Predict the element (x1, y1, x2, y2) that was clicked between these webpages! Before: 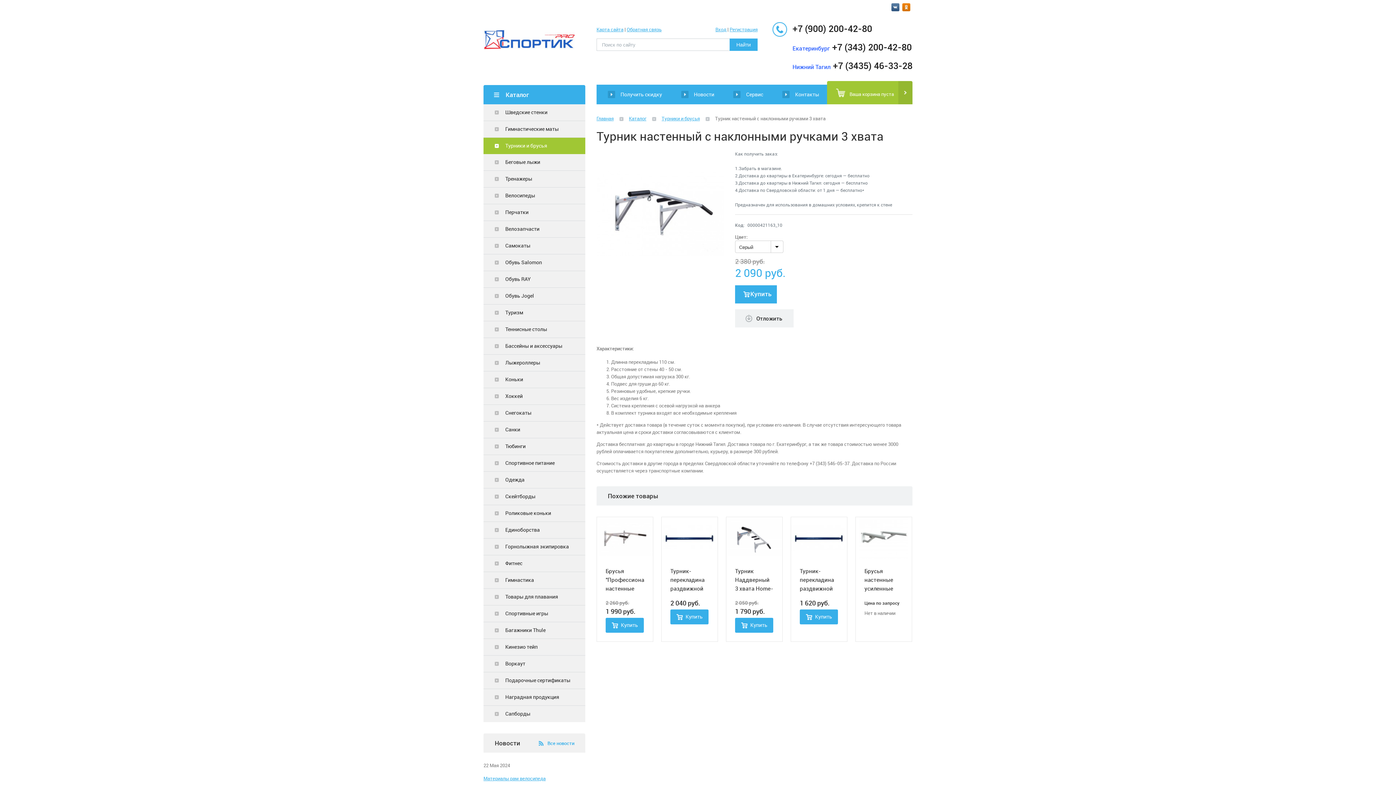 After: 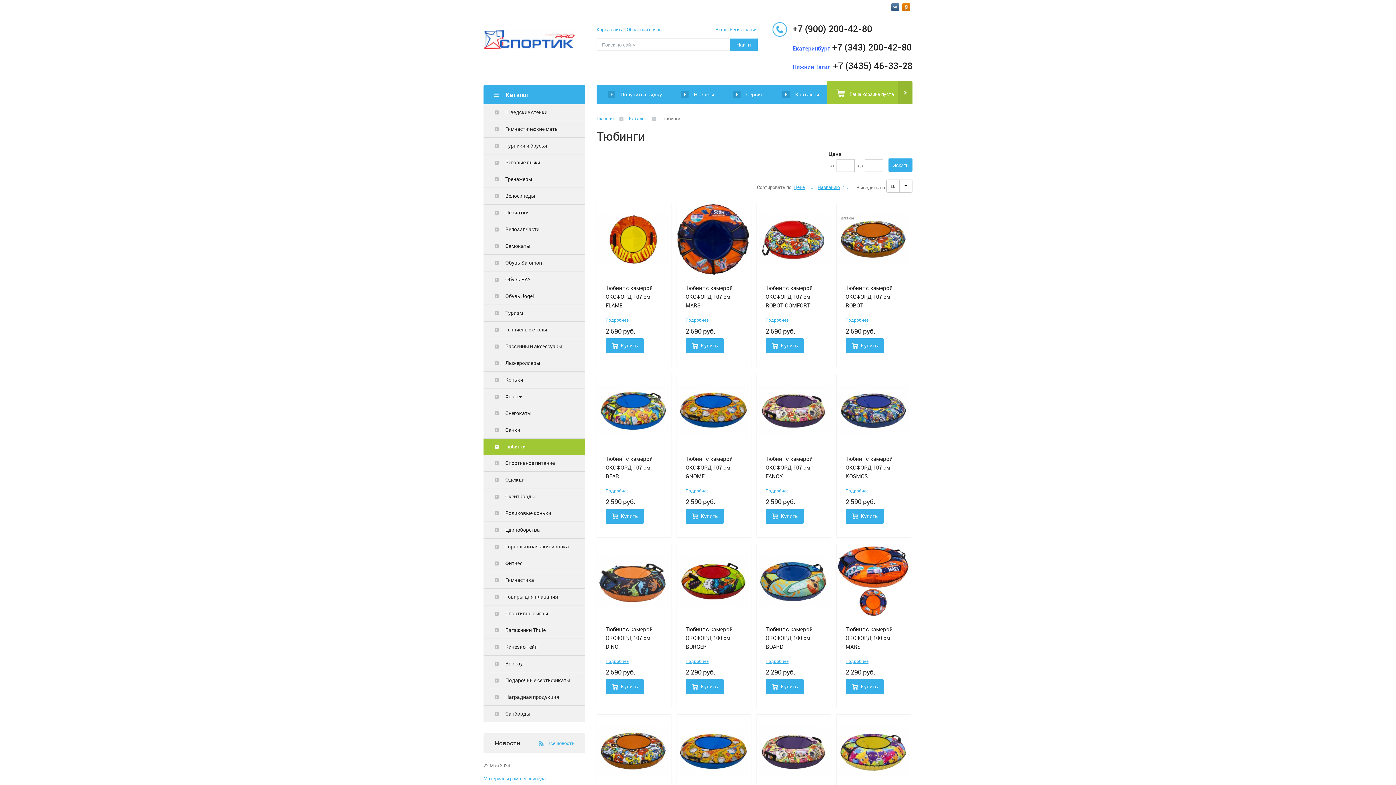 Action: label: Тюбинги bbox: (483, 438, 585, 455)